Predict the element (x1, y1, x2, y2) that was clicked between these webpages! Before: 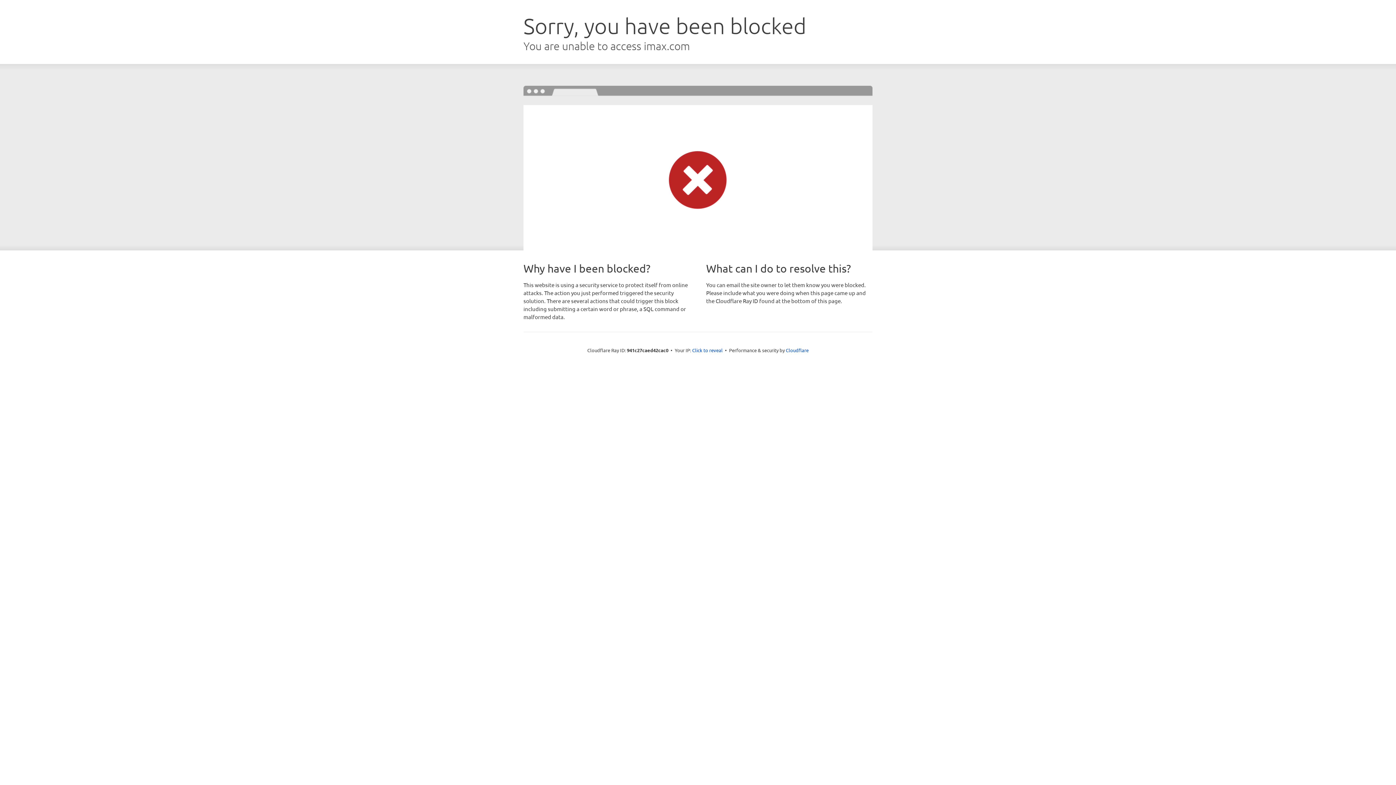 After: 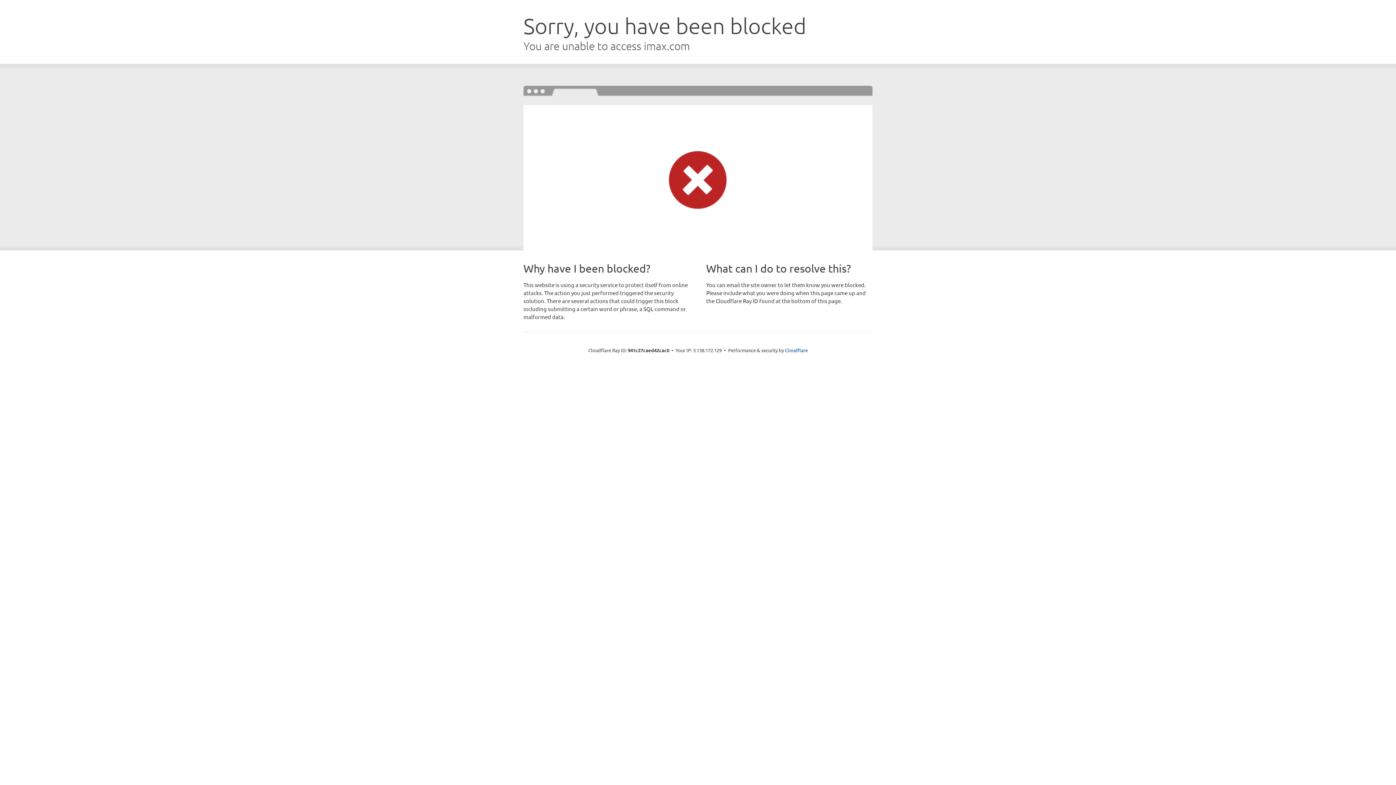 Action: label: Click to reveal bbox: (692, 346, 722, 353)